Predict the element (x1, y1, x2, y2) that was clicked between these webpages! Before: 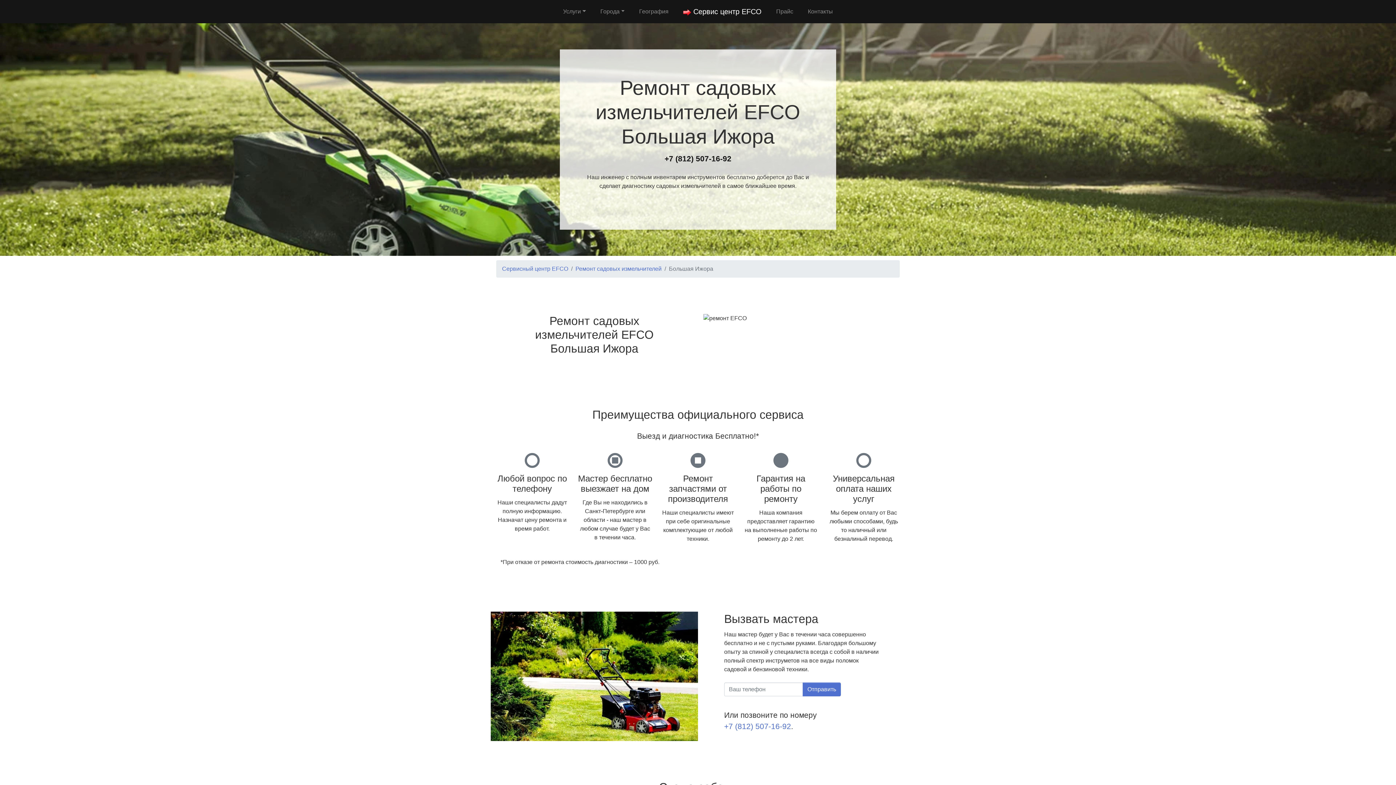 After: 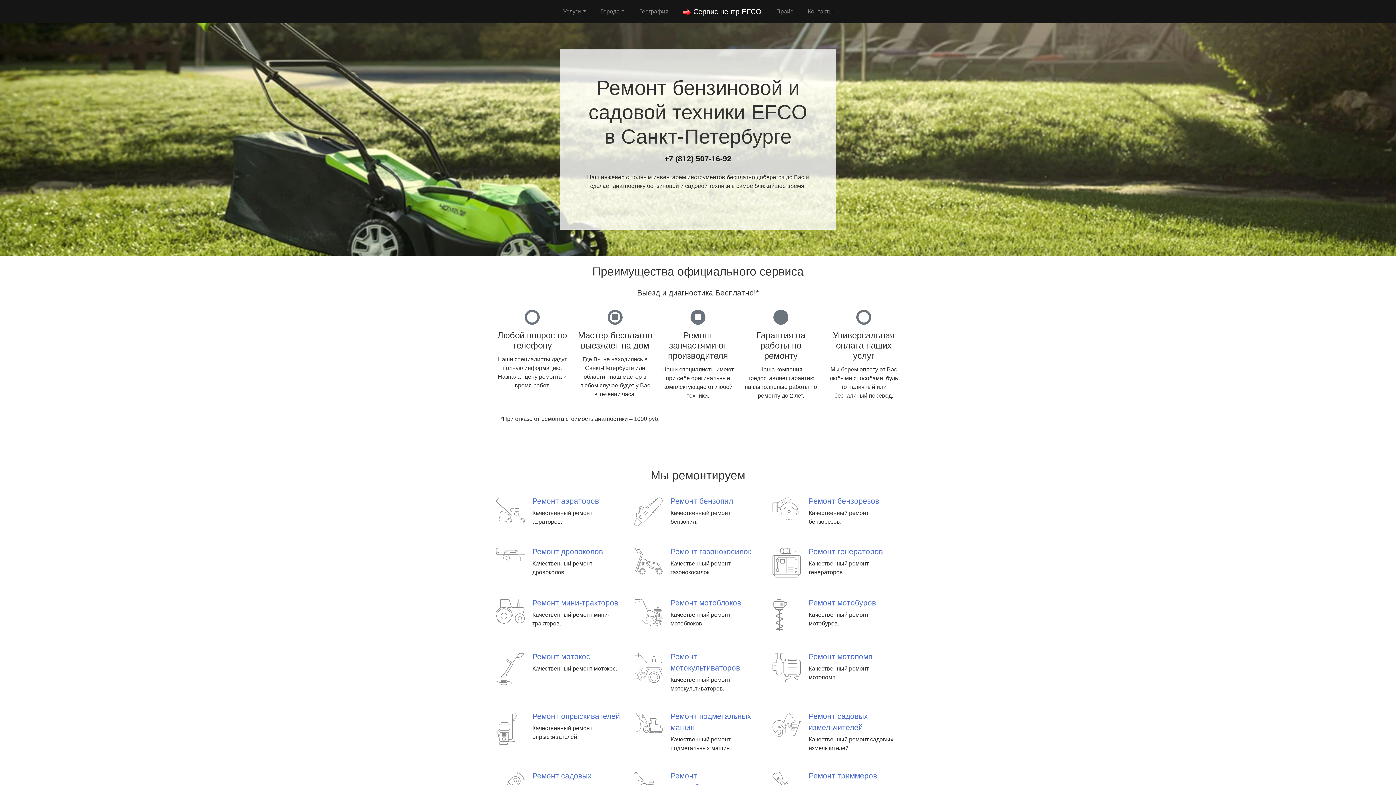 Action: bbox: (680, 4, 764, 18) label:  Сервис центр EFCO